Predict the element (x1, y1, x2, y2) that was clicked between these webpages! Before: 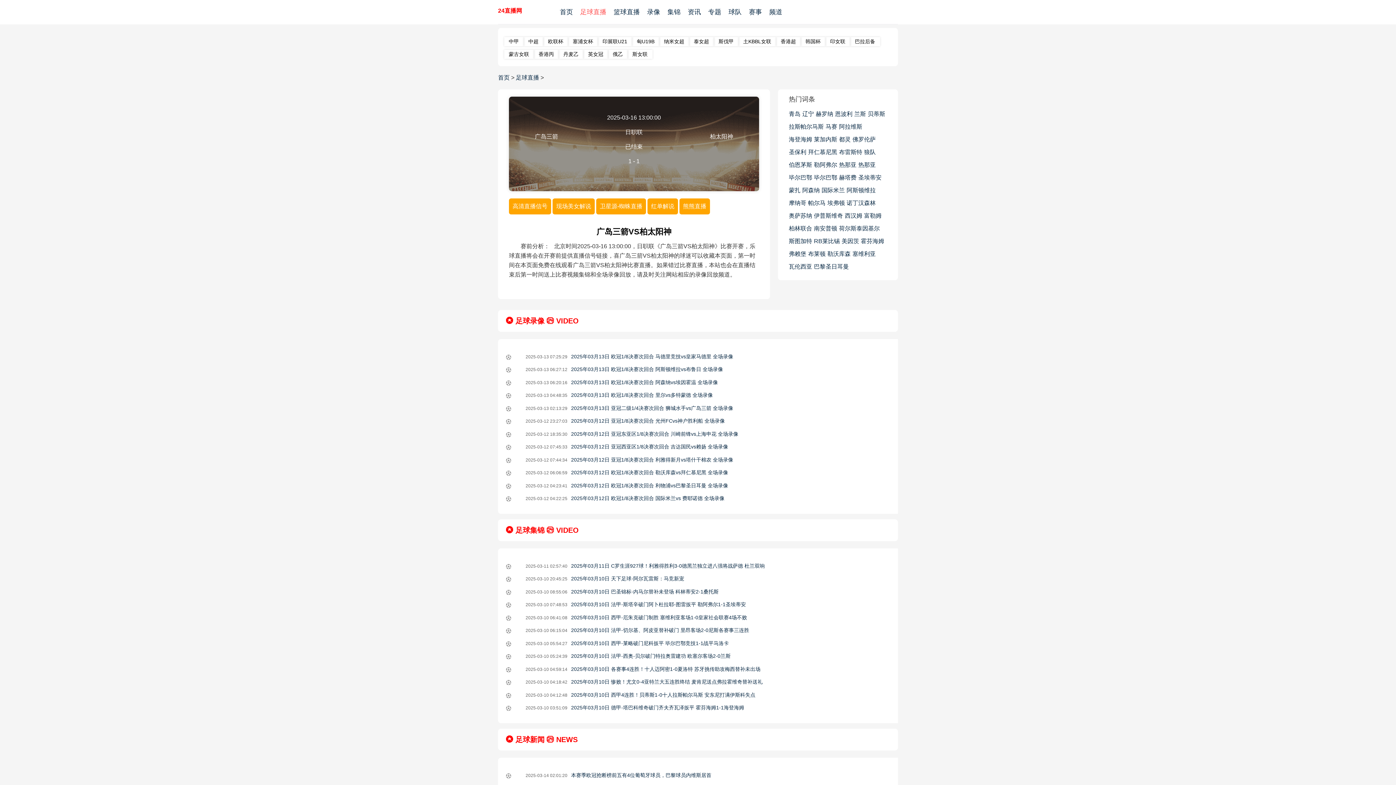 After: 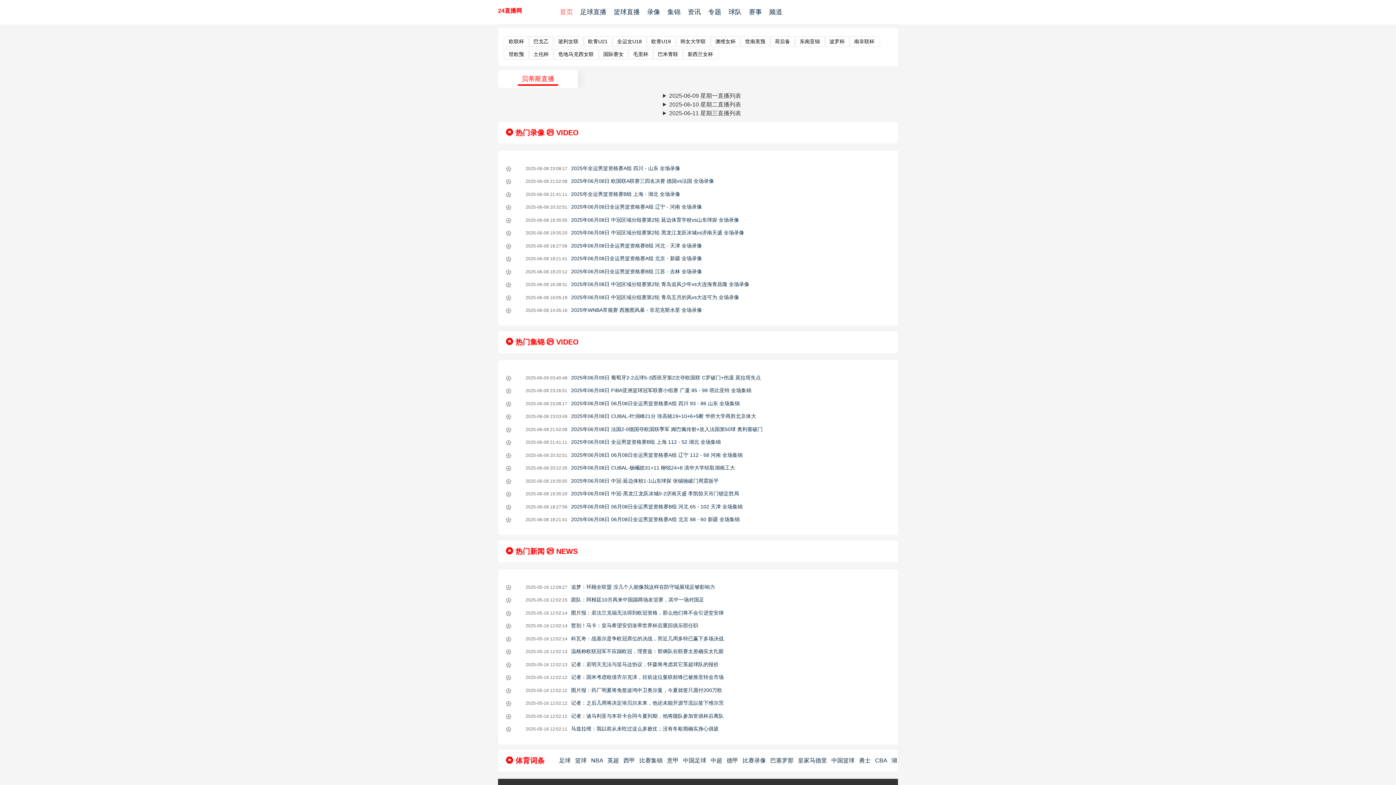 Action: label: 贝蒂斯 bbox: (868, 107, 885, 120)